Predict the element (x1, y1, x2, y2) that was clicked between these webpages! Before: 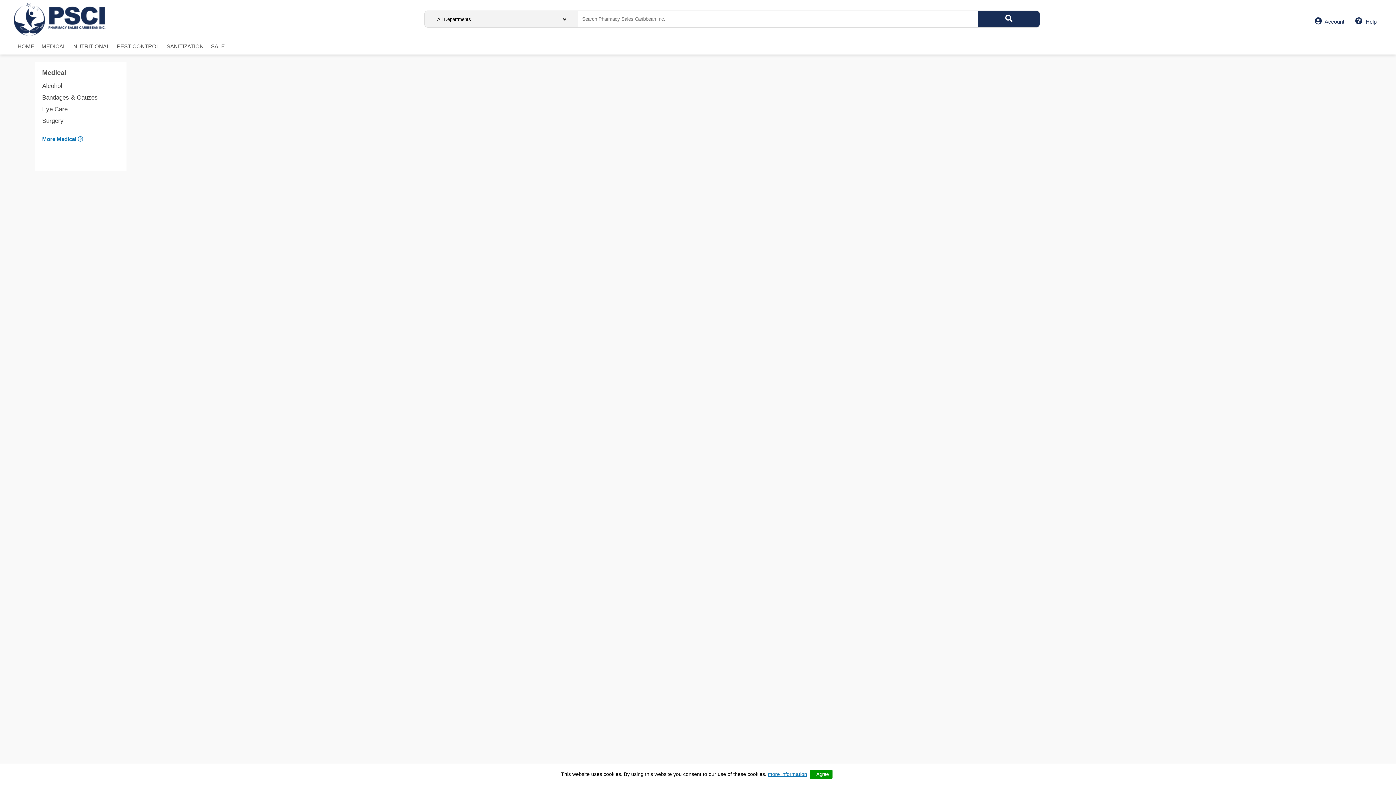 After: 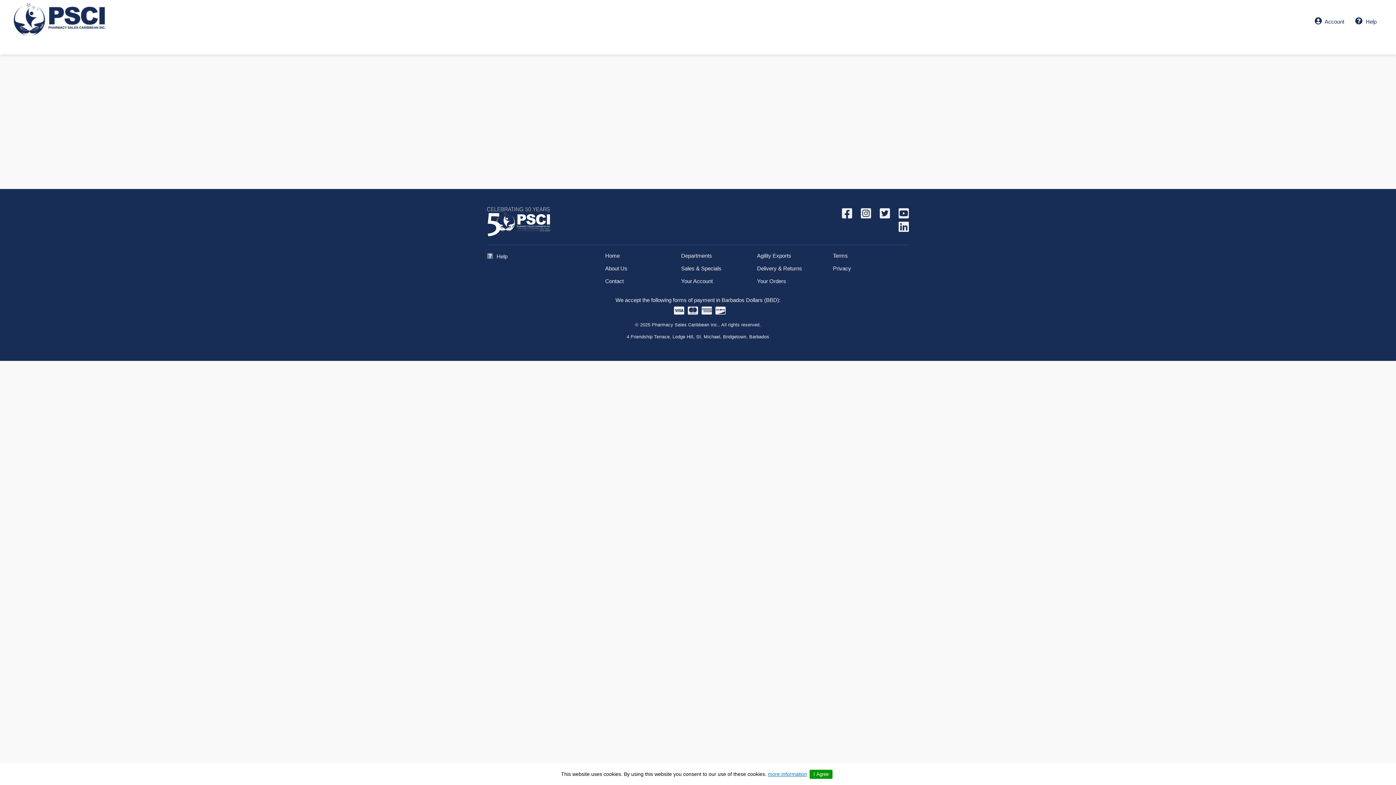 Action: bbox: (1350, 13, 1382, 30) label:  Help